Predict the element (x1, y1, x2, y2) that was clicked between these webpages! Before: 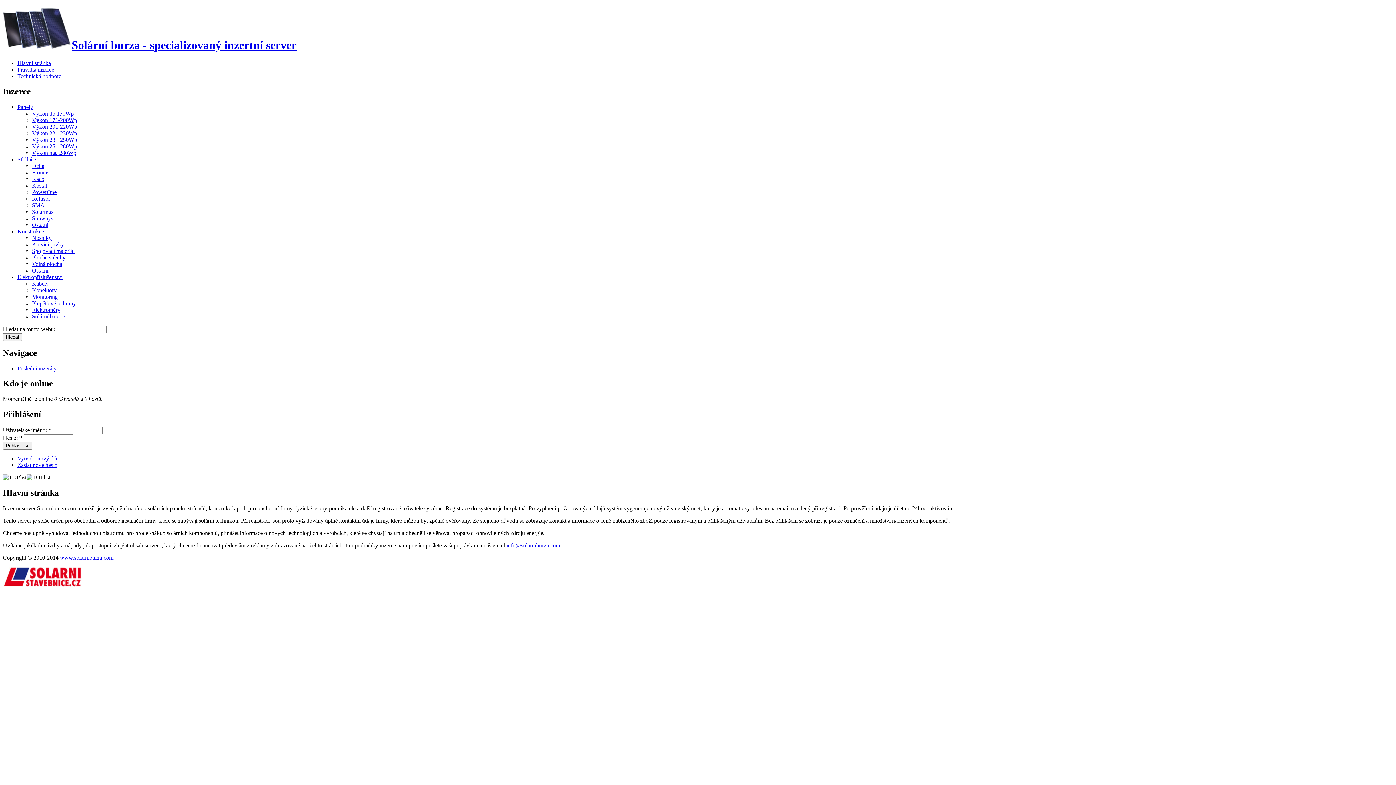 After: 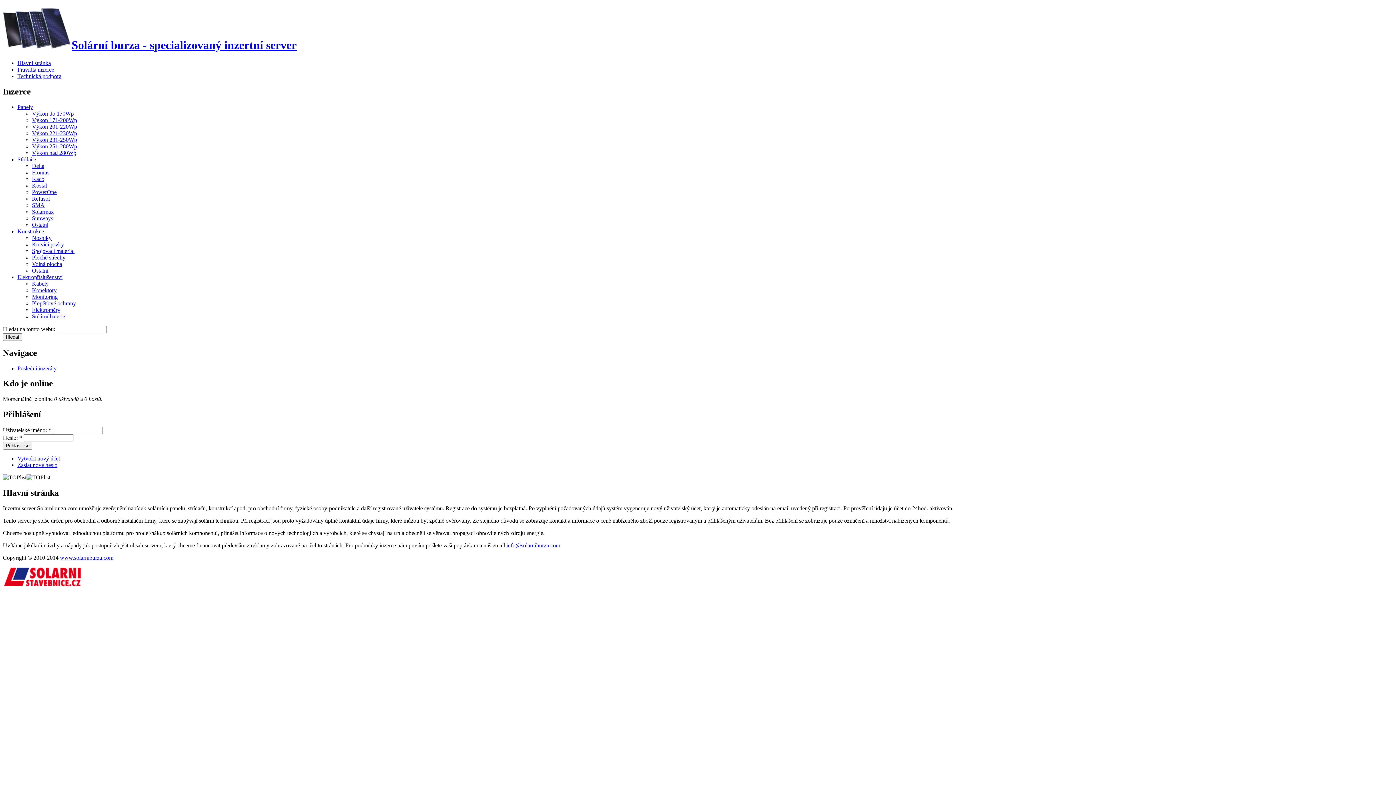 Action: bbox: (32, 300, 76, 306) label: Přepěťové ochrany